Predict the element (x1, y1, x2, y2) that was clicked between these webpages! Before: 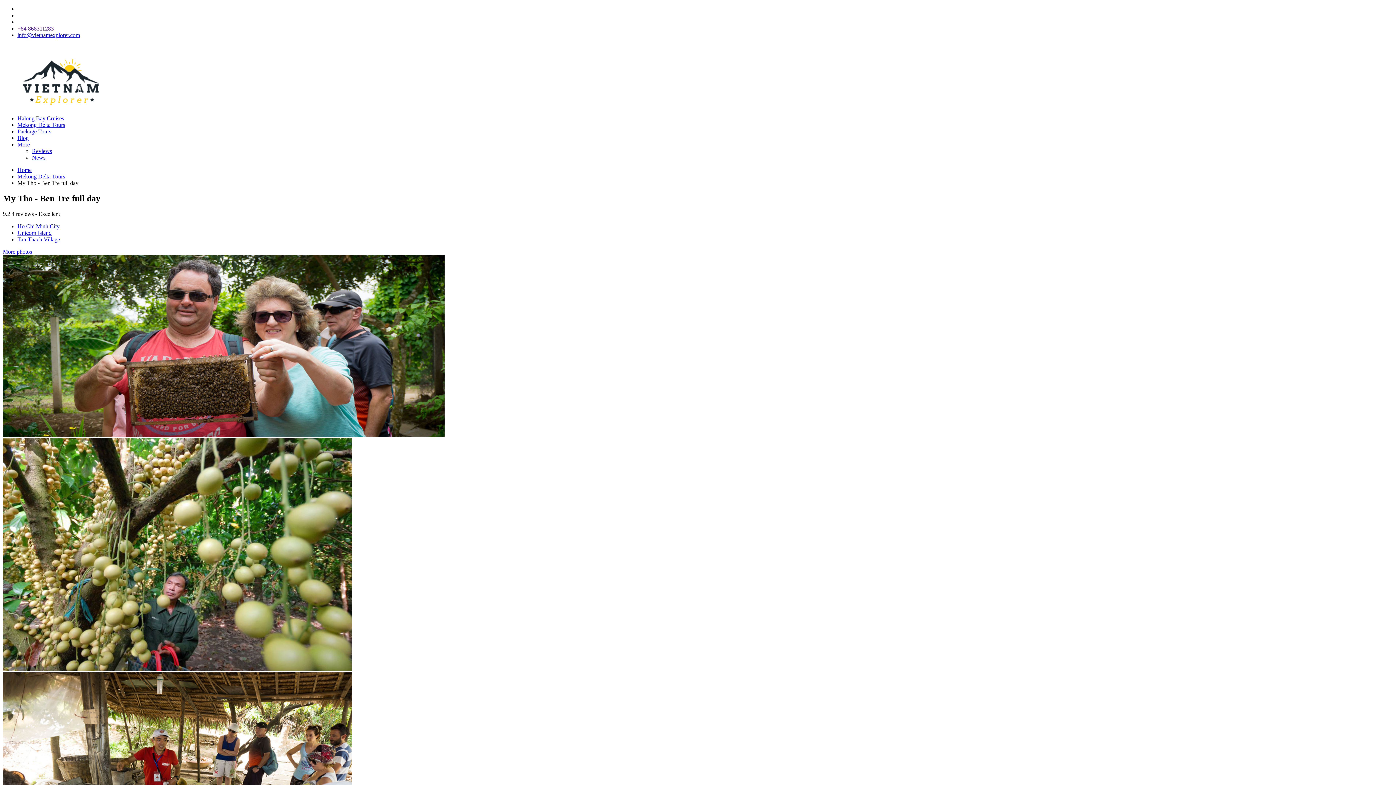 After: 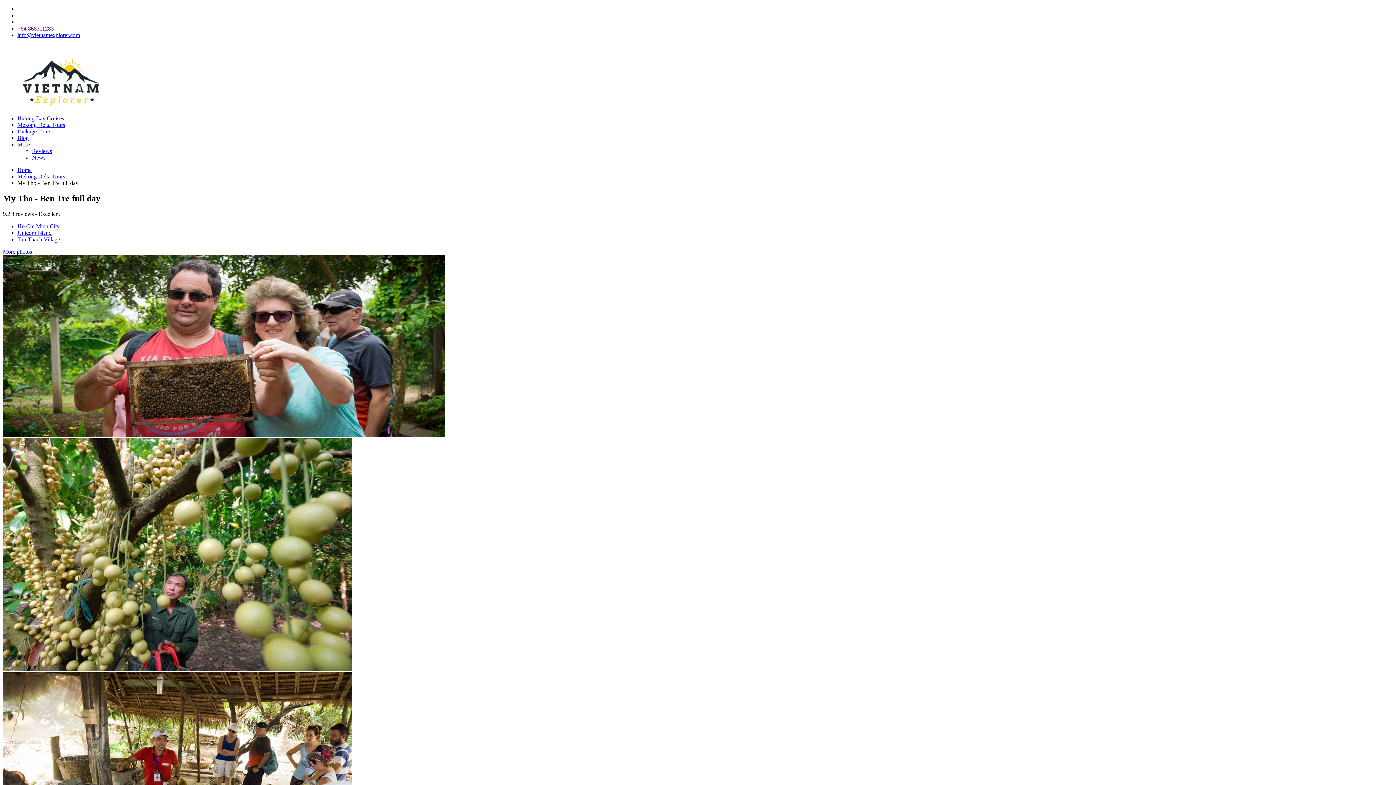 Action: label: More bbox: (17, 141, 29, 147)